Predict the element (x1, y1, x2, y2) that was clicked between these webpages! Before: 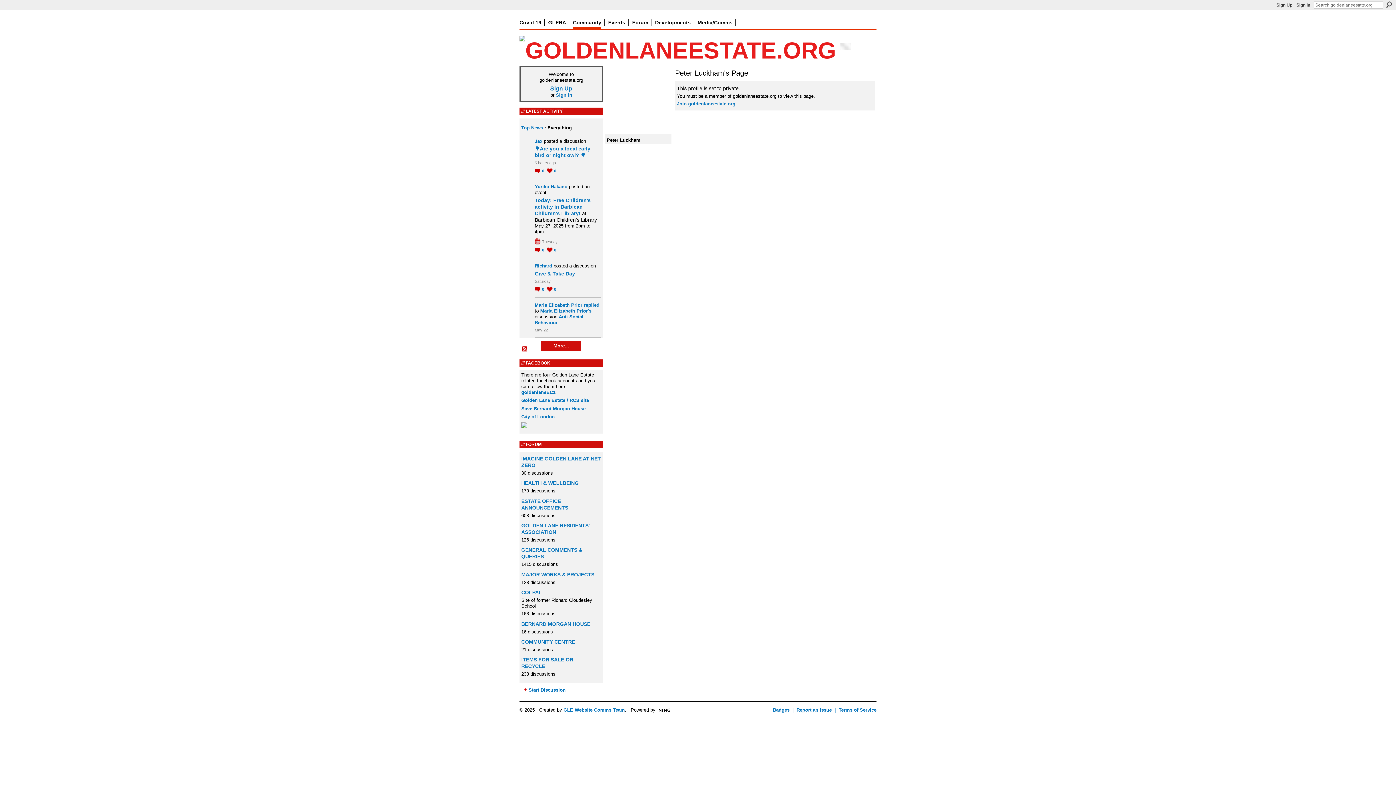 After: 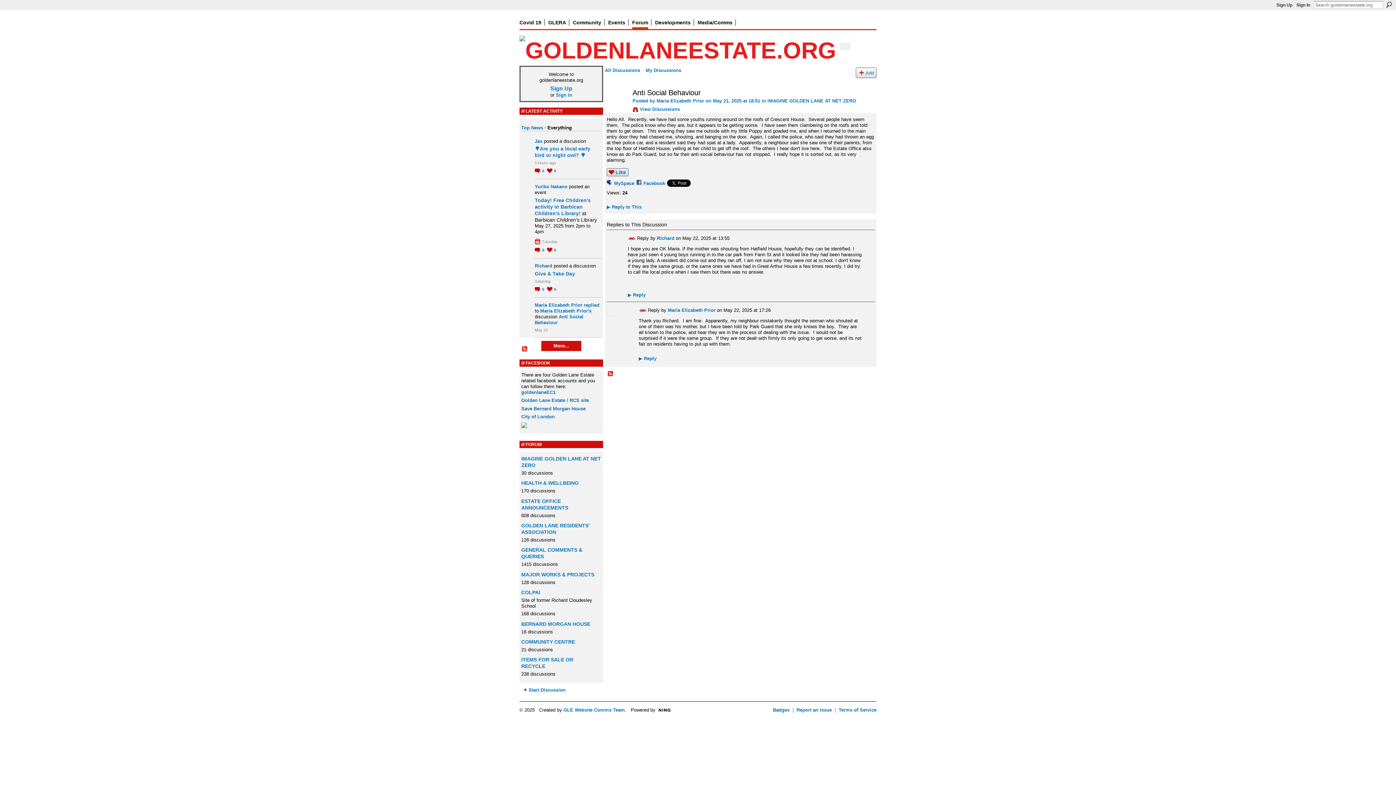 Action: label: replied bbox: (584, 302, 599, 307)